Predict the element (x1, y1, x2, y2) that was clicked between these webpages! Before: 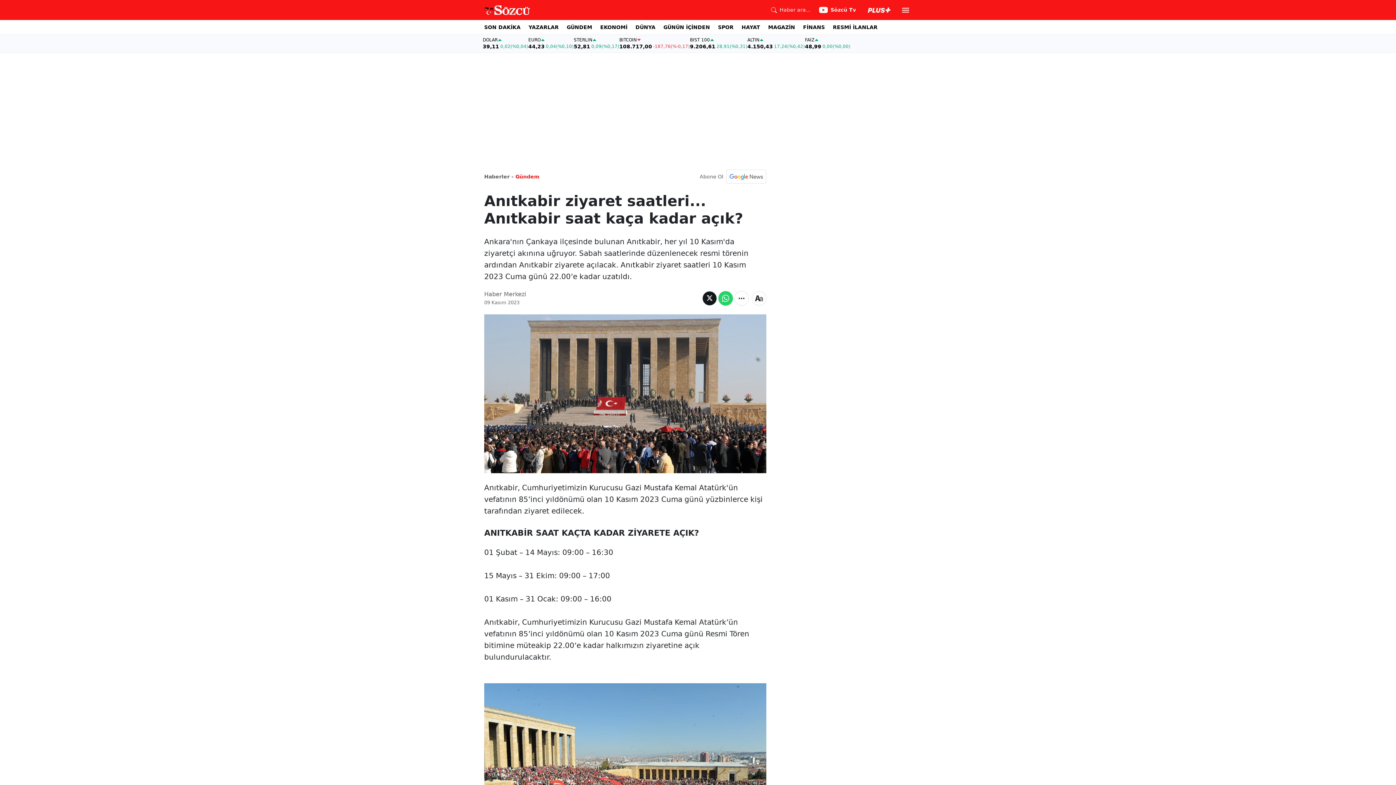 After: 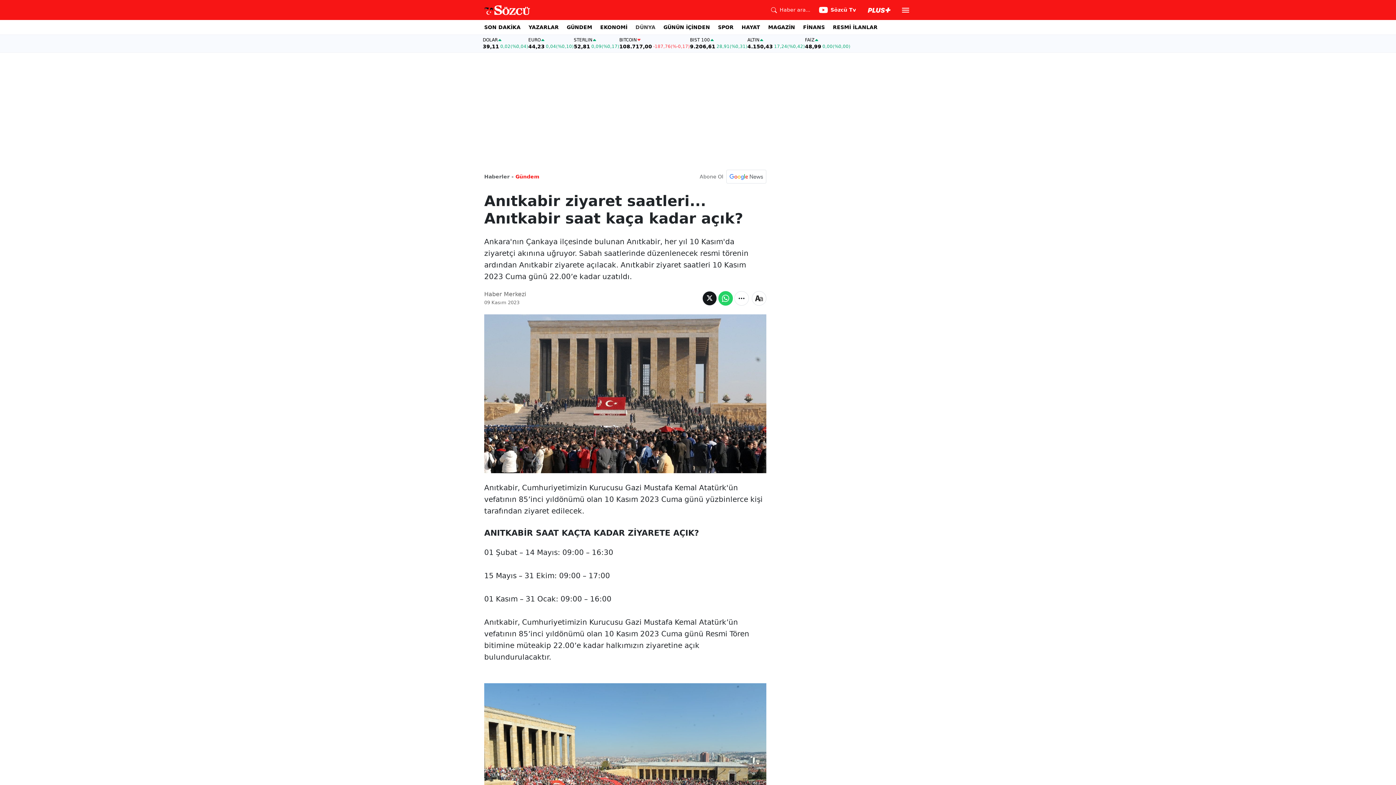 Action: label: DÜNYA bbox: (635, 20, 655, 34)